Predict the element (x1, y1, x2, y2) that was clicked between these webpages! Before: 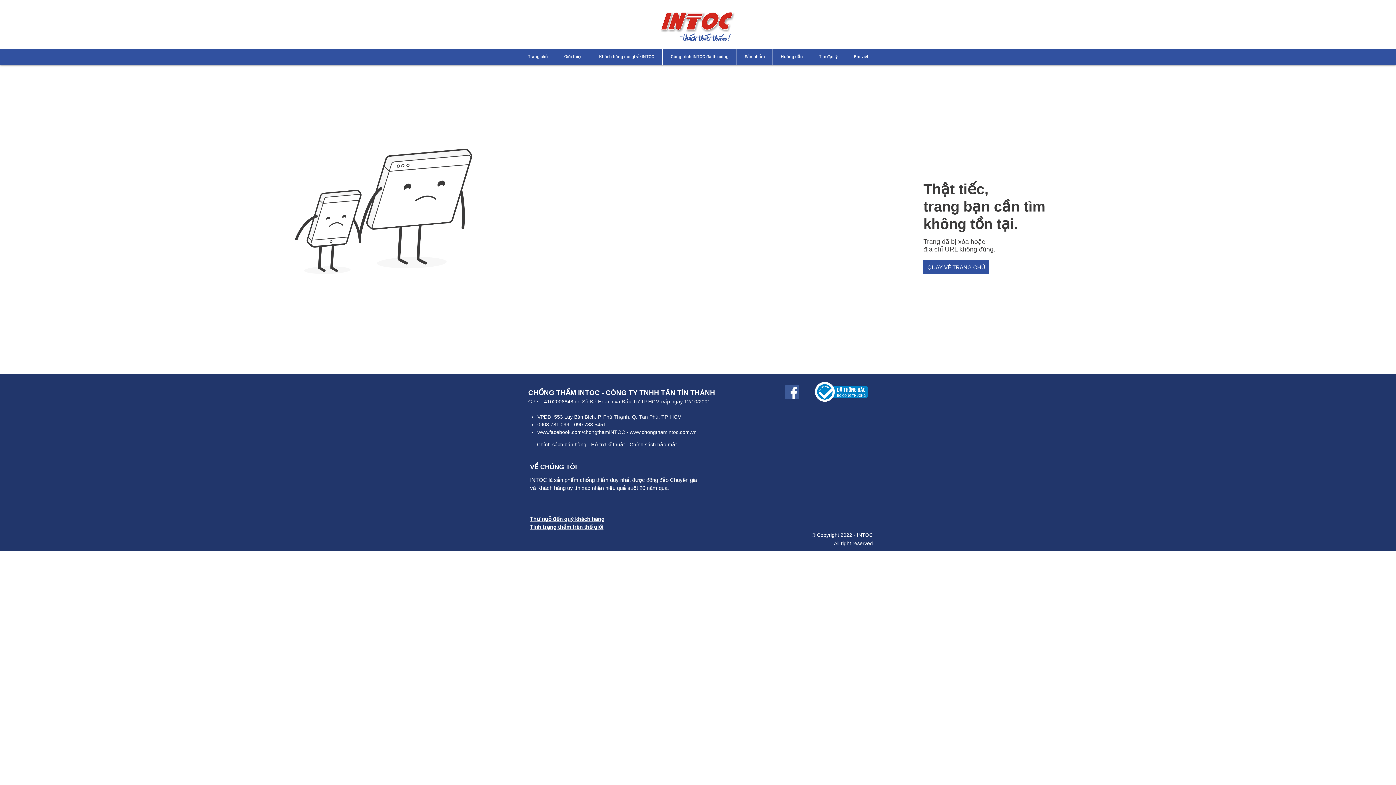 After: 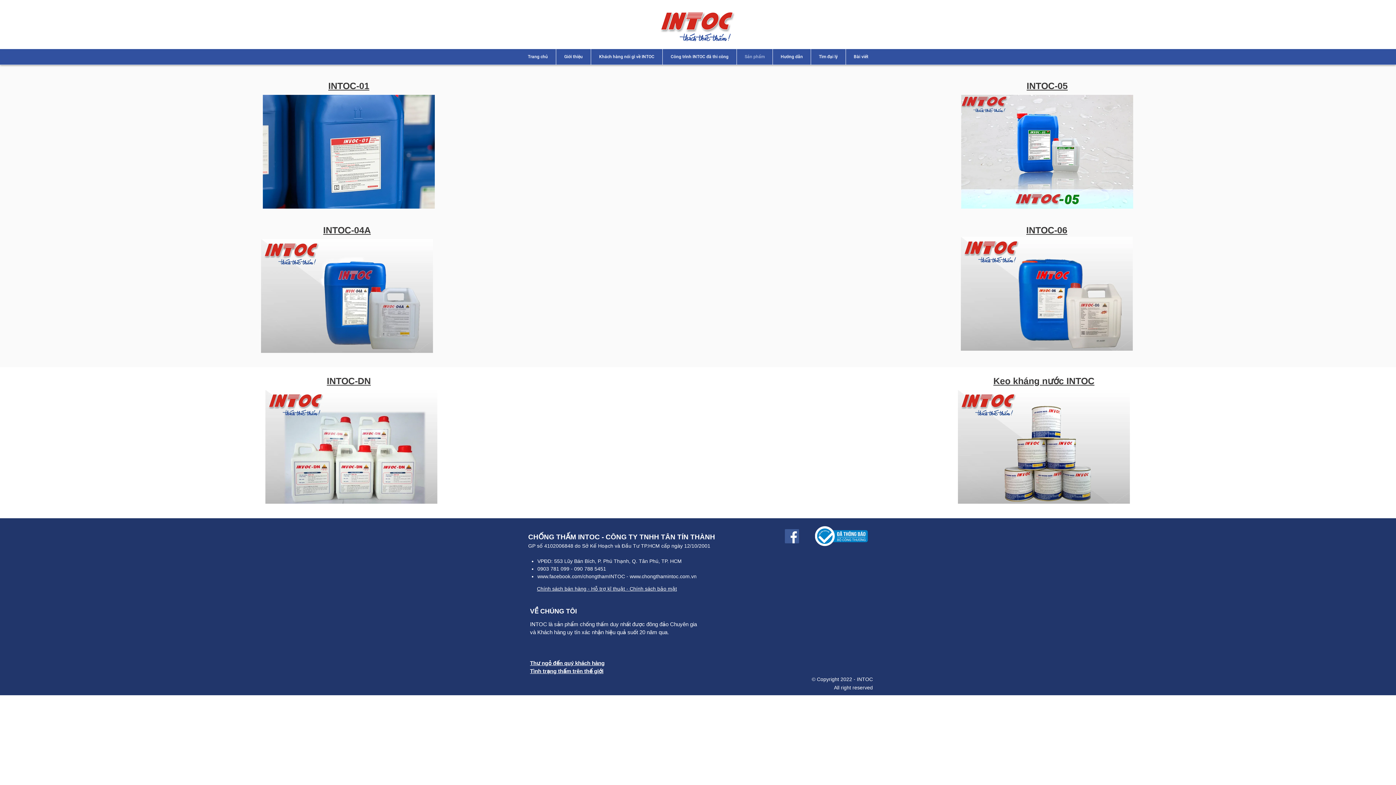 Action: label: Sản phẩm bbox: (736, 49, 772, 64)